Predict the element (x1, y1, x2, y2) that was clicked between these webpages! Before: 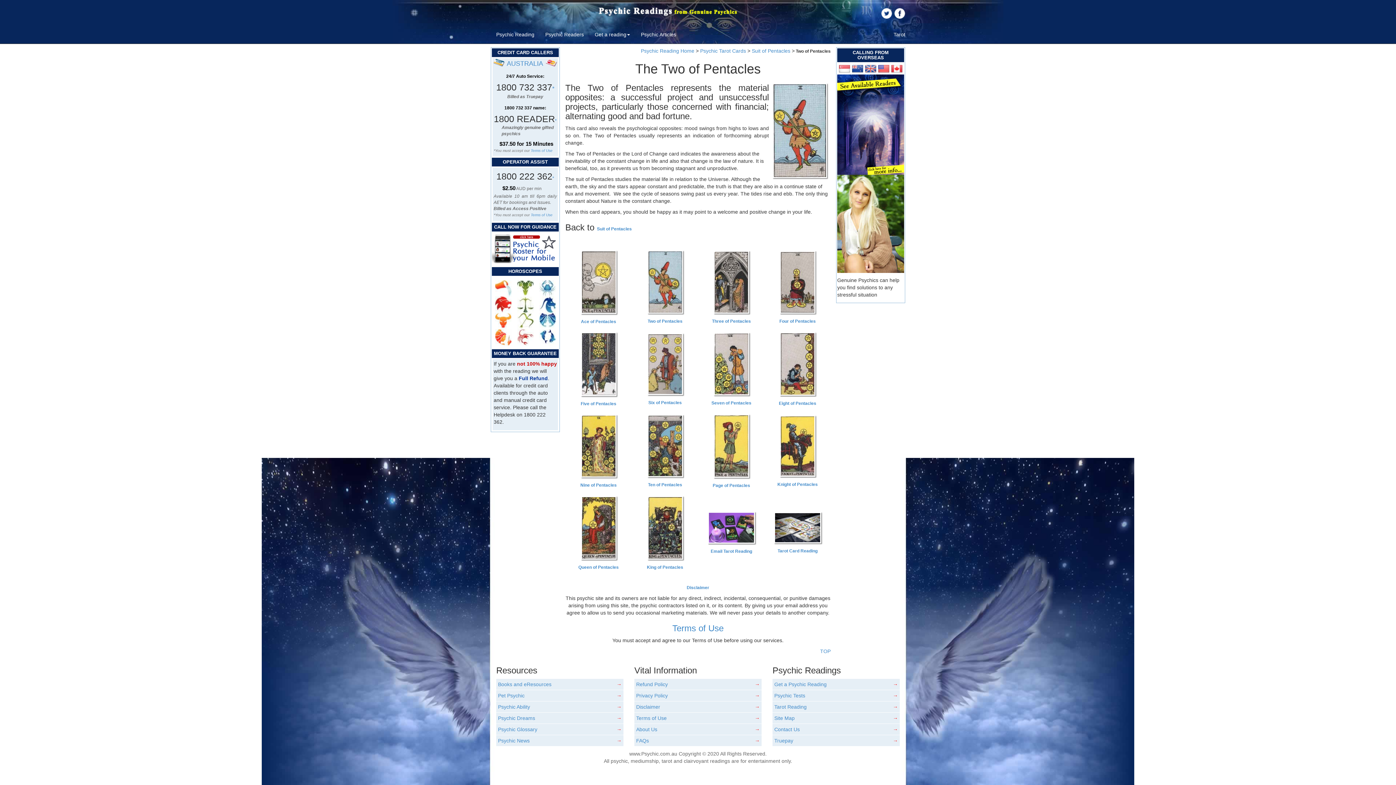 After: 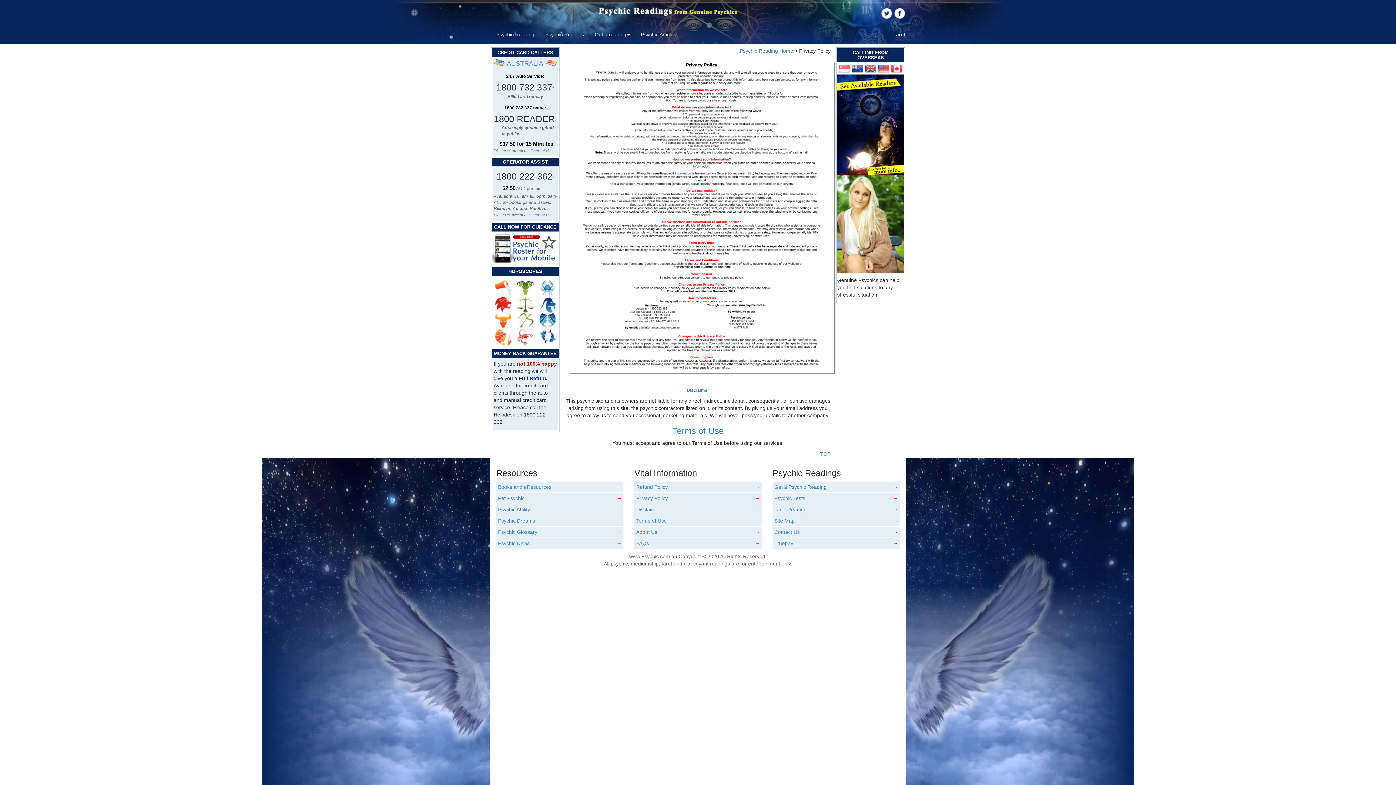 Action: label: Privacy Policy bbox: (634, 690, 761, 701)